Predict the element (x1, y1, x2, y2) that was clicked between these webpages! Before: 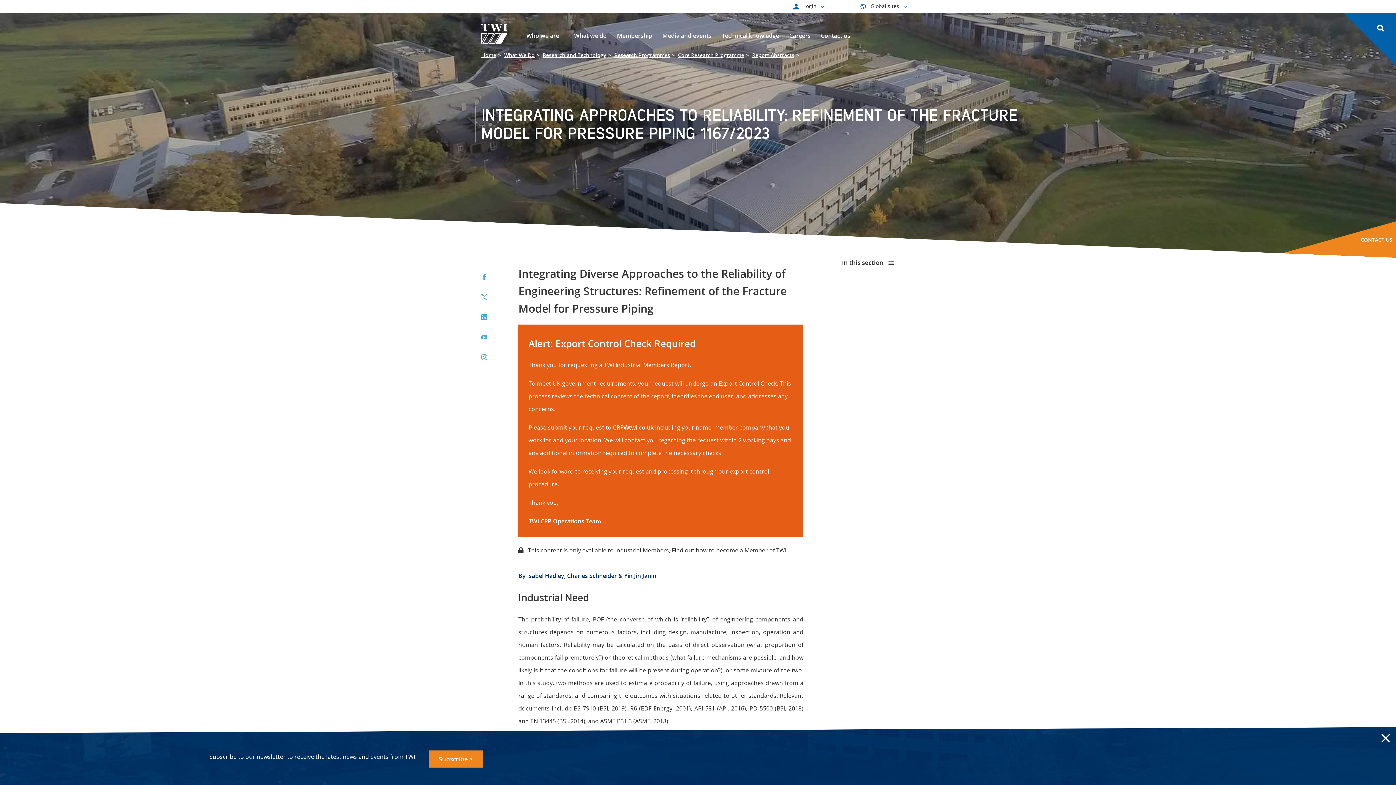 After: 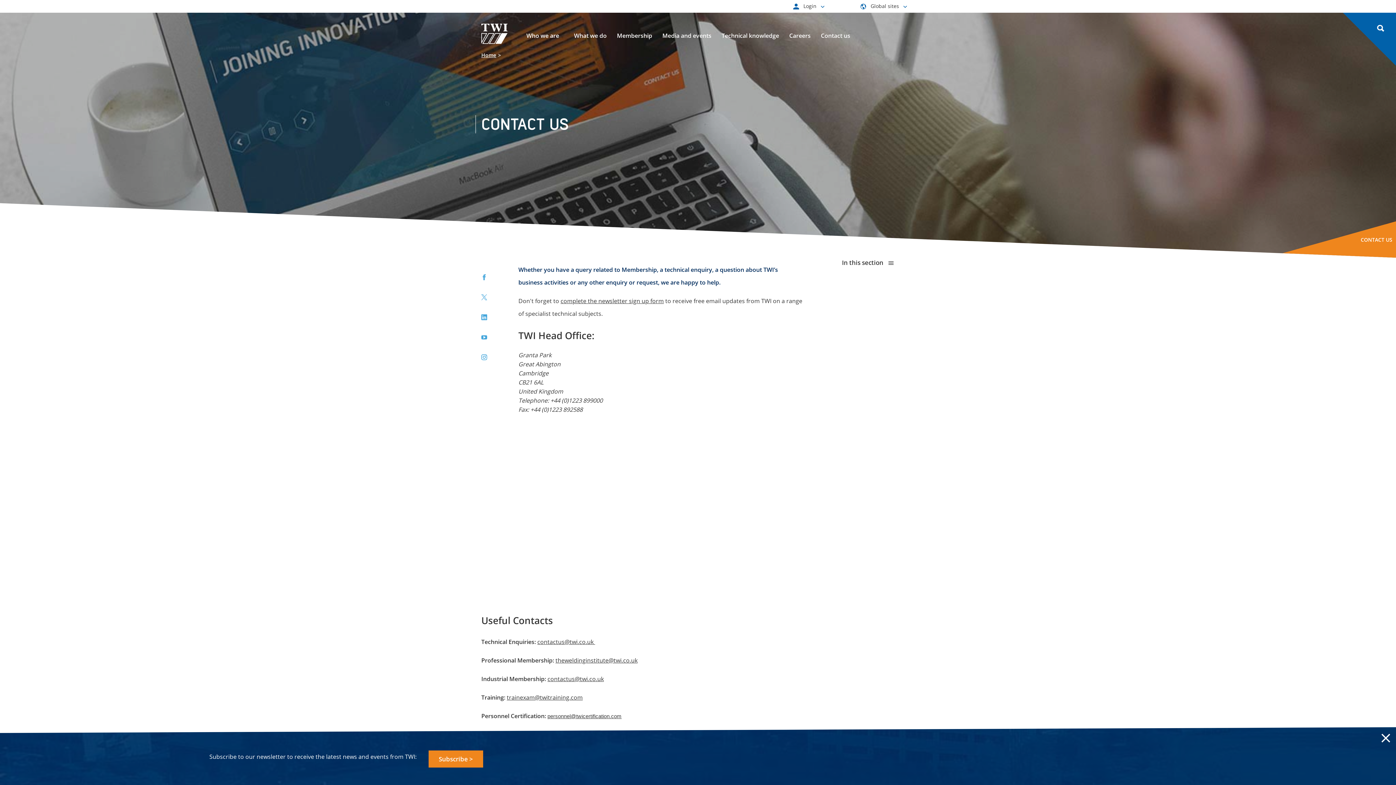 Action: label: Contact us bbox: (821, 31, 850, 39)